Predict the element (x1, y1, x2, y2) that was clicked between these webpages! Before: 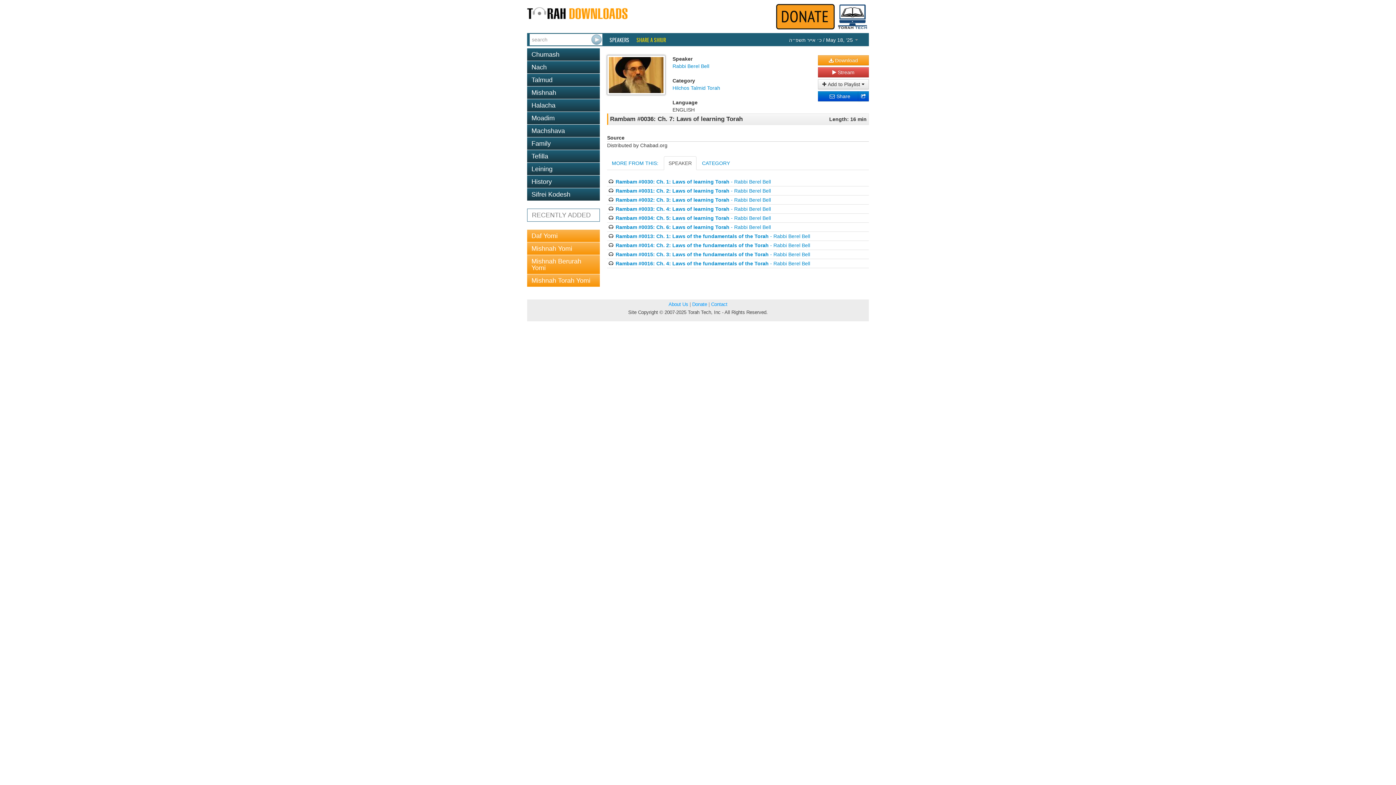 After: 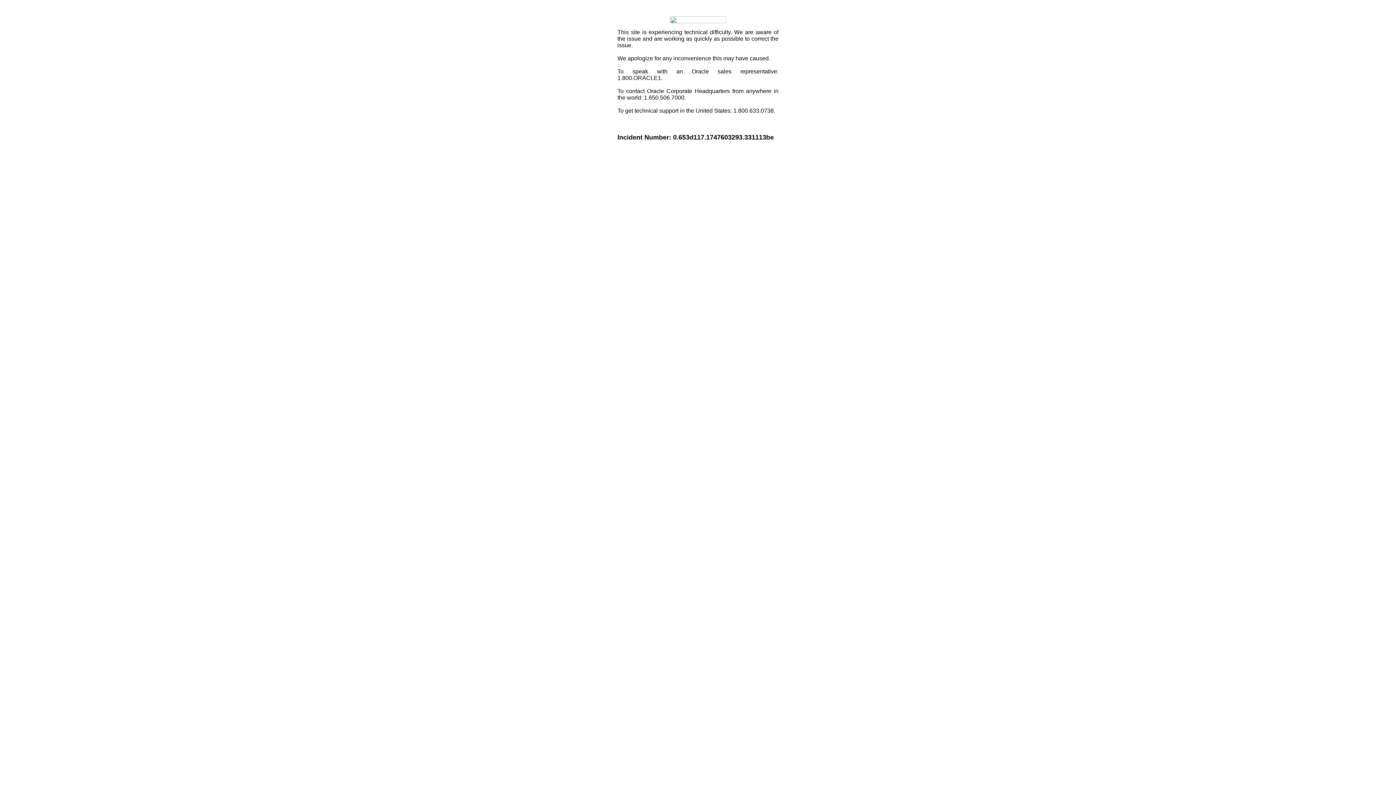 Action: label:  Share bbox: (818, 91, 861, 101)